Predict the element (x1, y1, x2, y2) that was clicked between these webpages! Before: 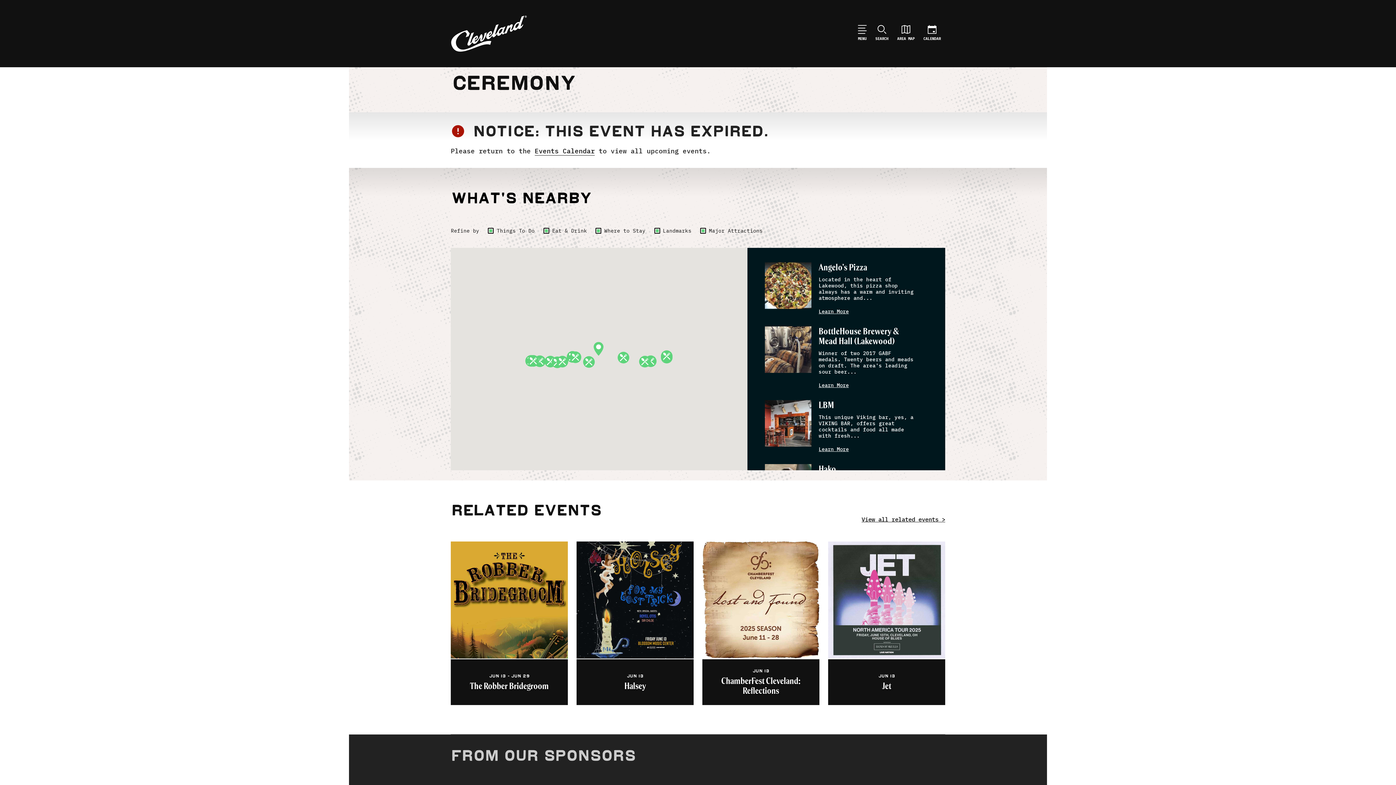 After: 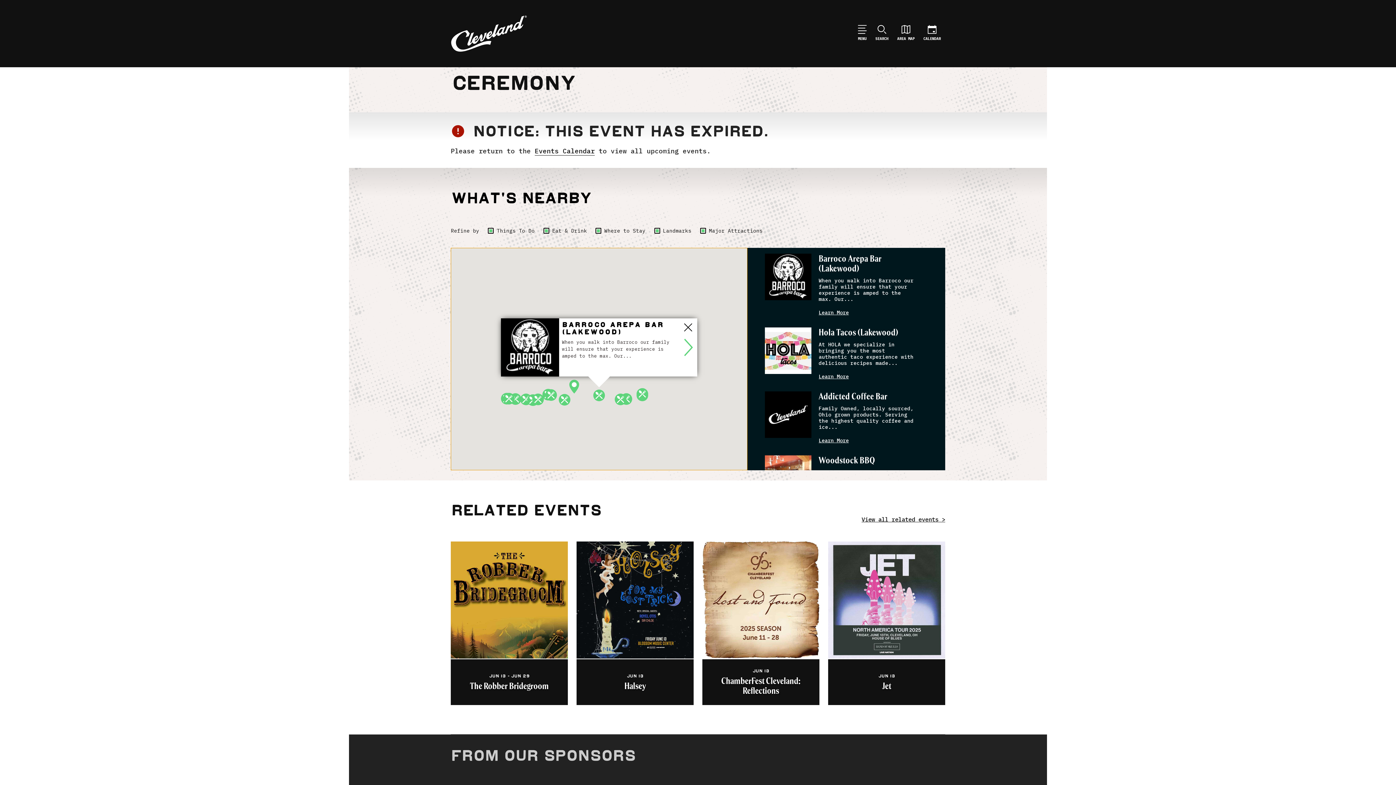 Action: bbox: (617, 351, 629, 363)